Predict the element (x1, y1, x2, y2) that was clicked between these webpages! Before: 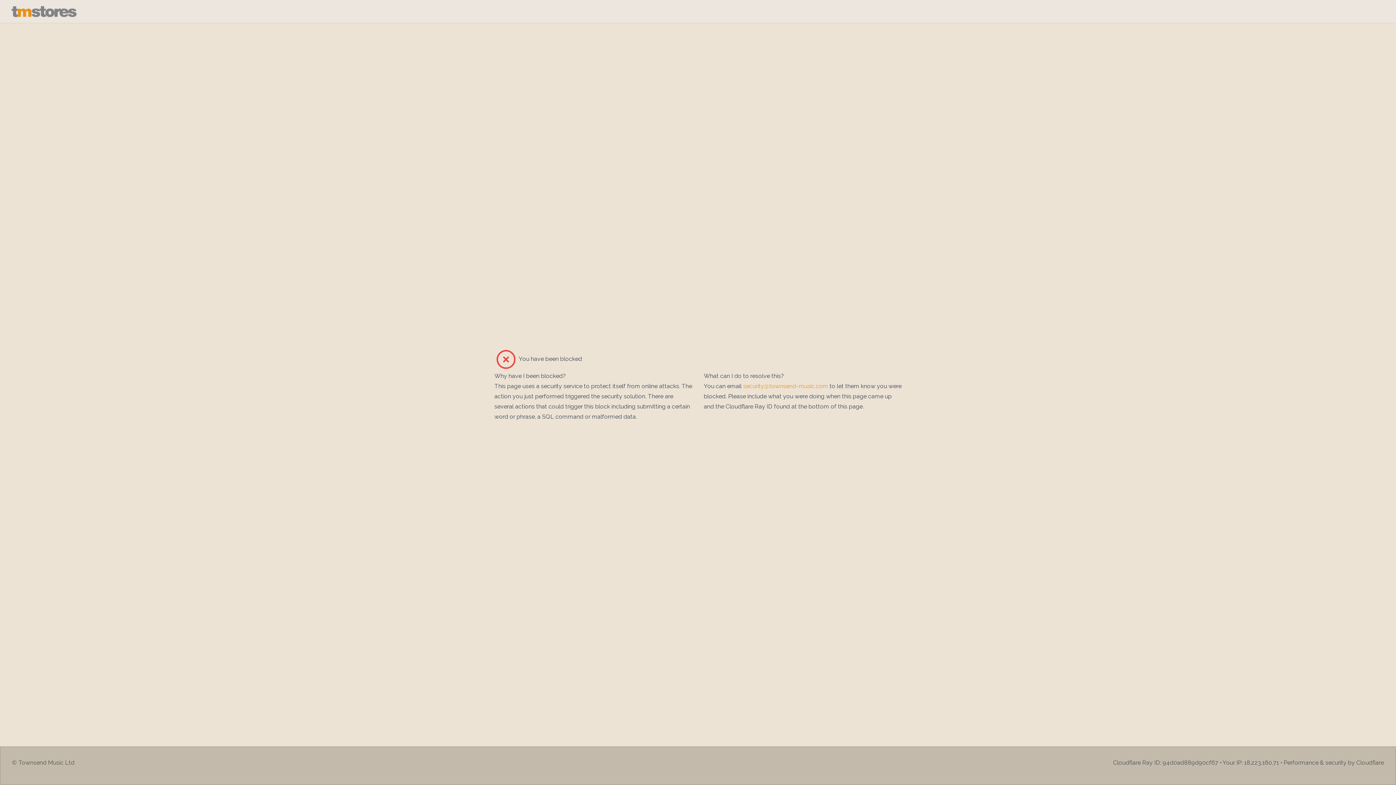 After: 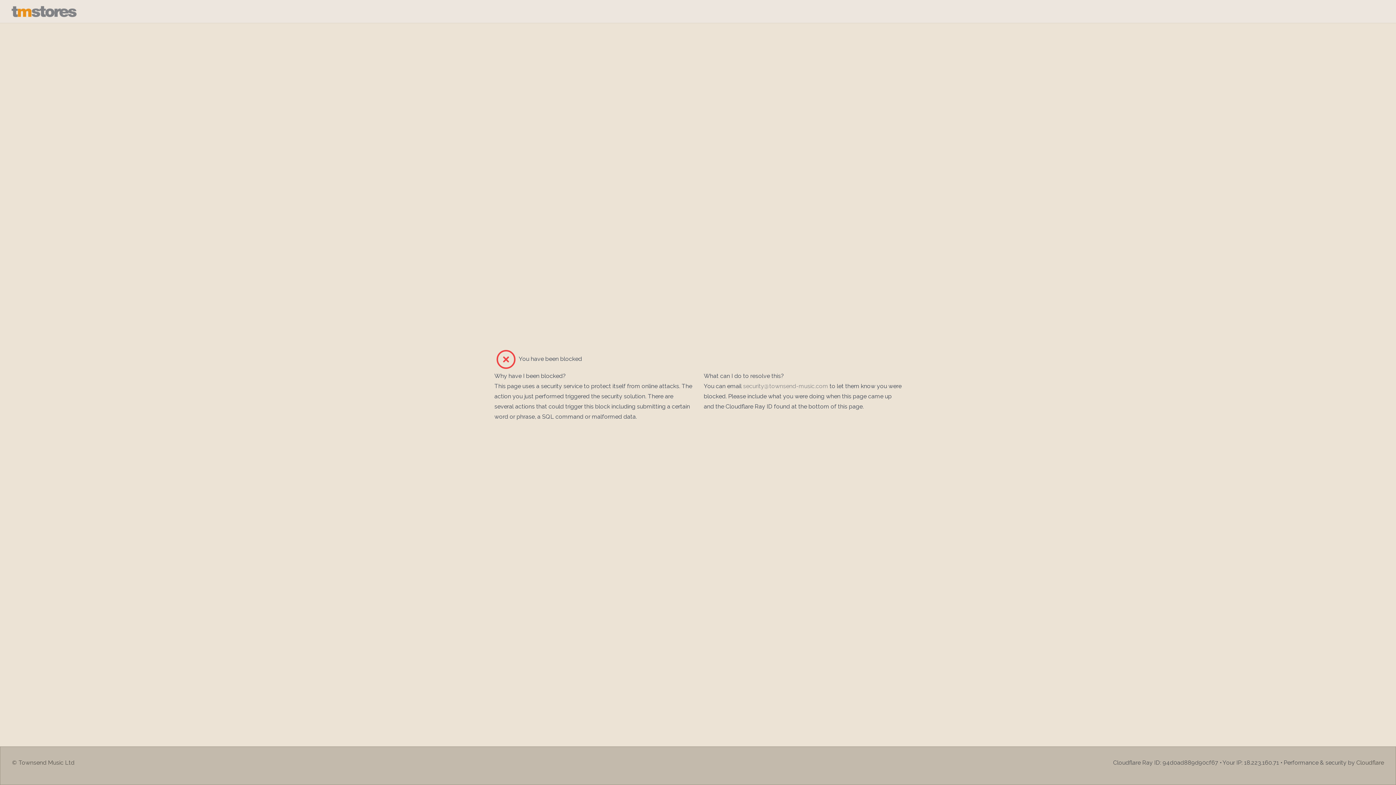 Action: label: security@townsend-music.com bbox: (743, 382, 828, 389)